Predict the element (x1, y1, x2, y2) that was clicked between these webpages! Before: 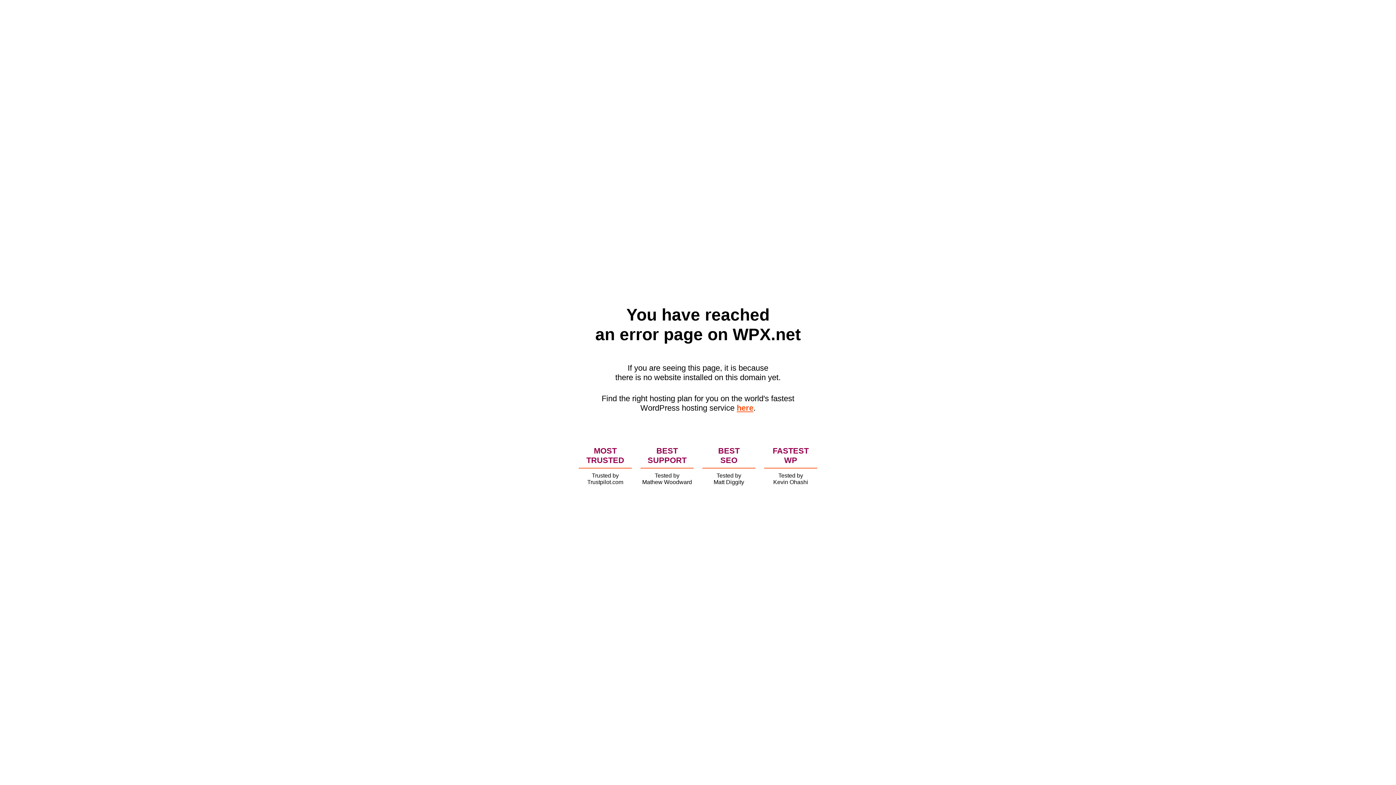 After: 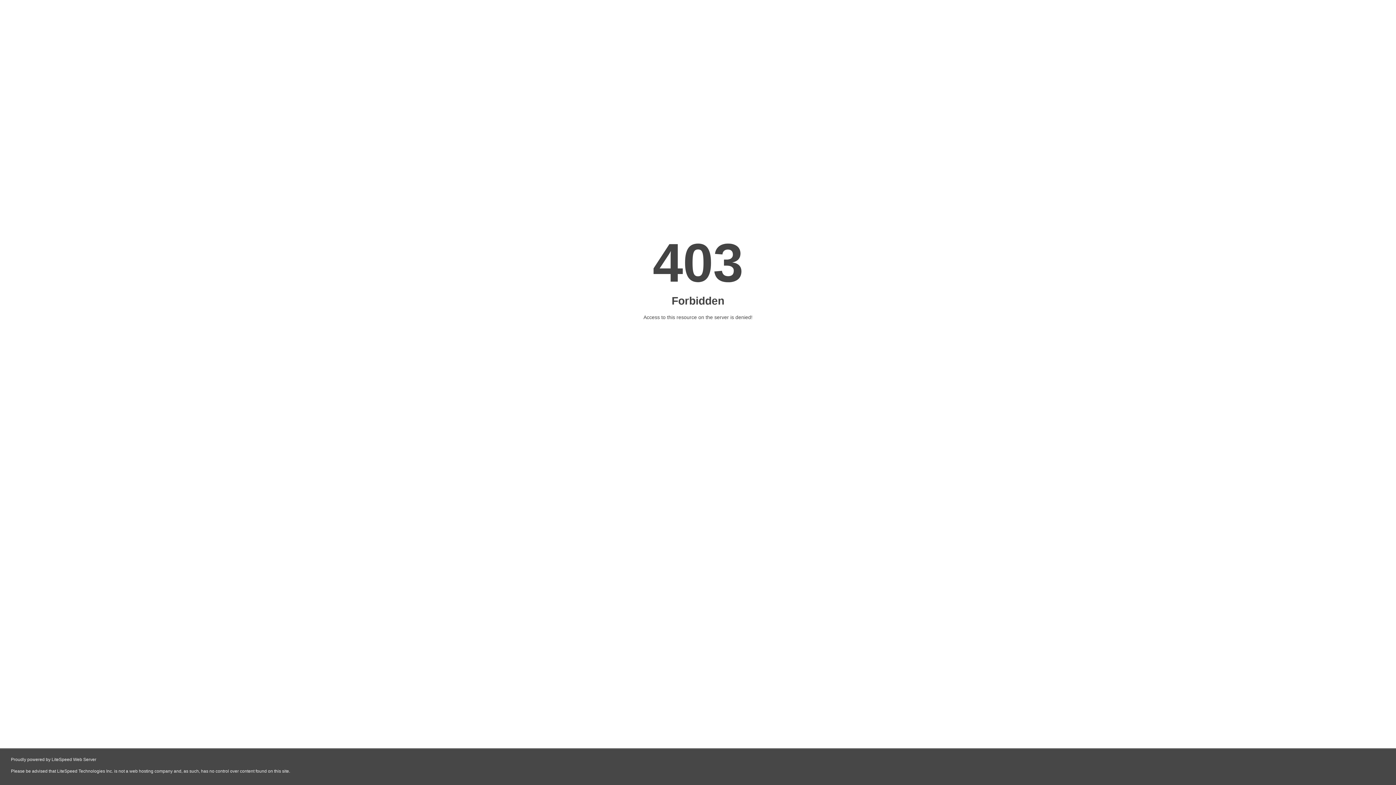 Action: label: here bbox: (736, 403, 753, 412)